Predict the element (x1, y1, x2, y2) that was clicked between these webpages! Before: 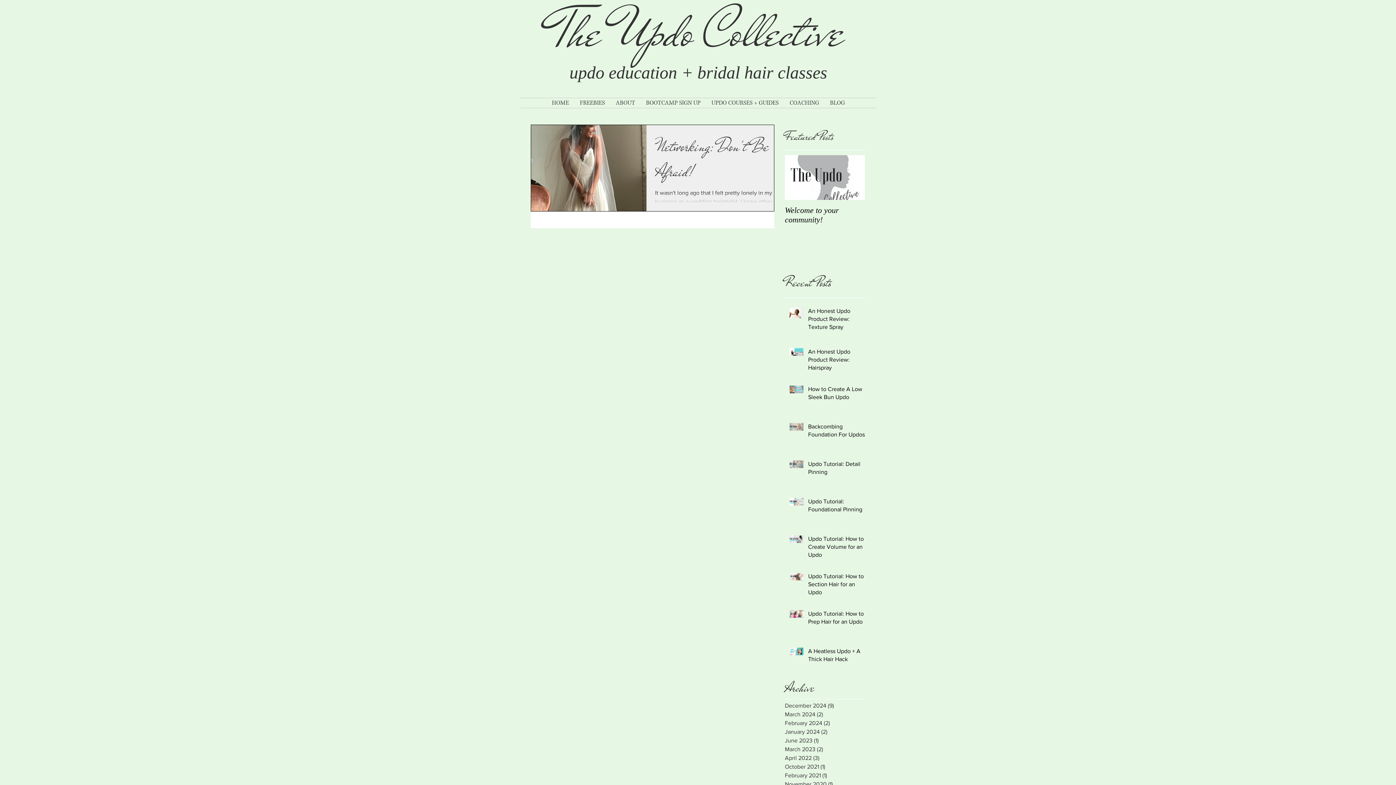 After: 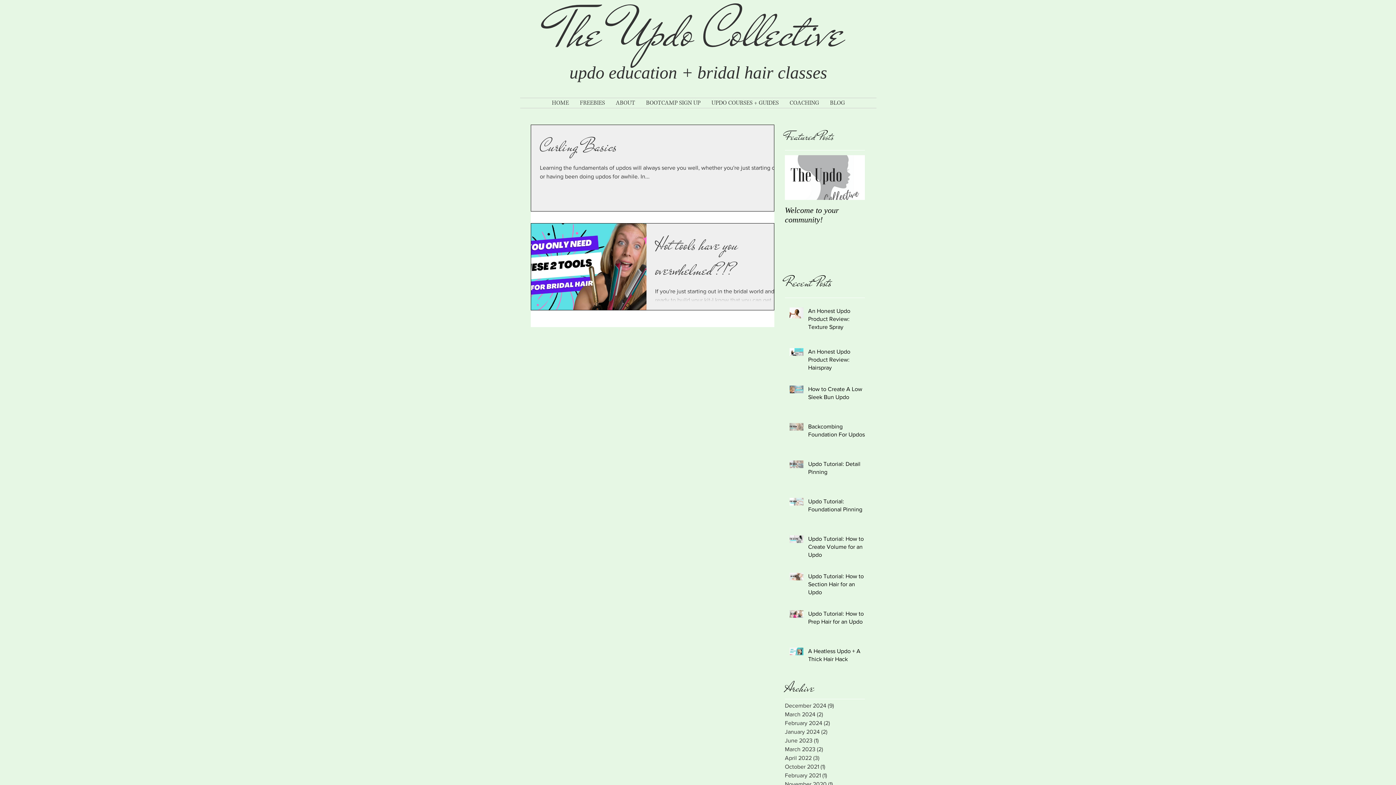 Action: label: March 2023 (2)
2 posts bbox: (785, 745, 861, 754)